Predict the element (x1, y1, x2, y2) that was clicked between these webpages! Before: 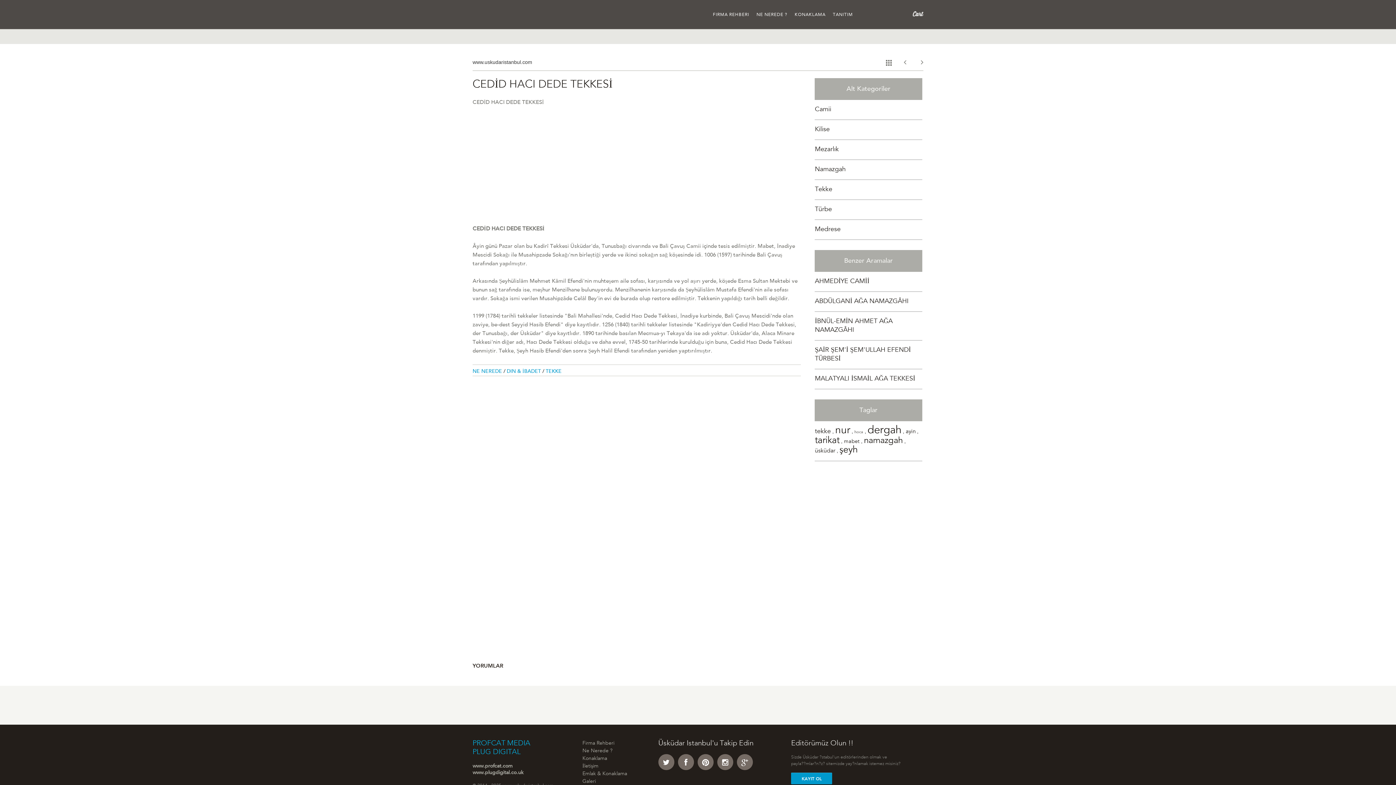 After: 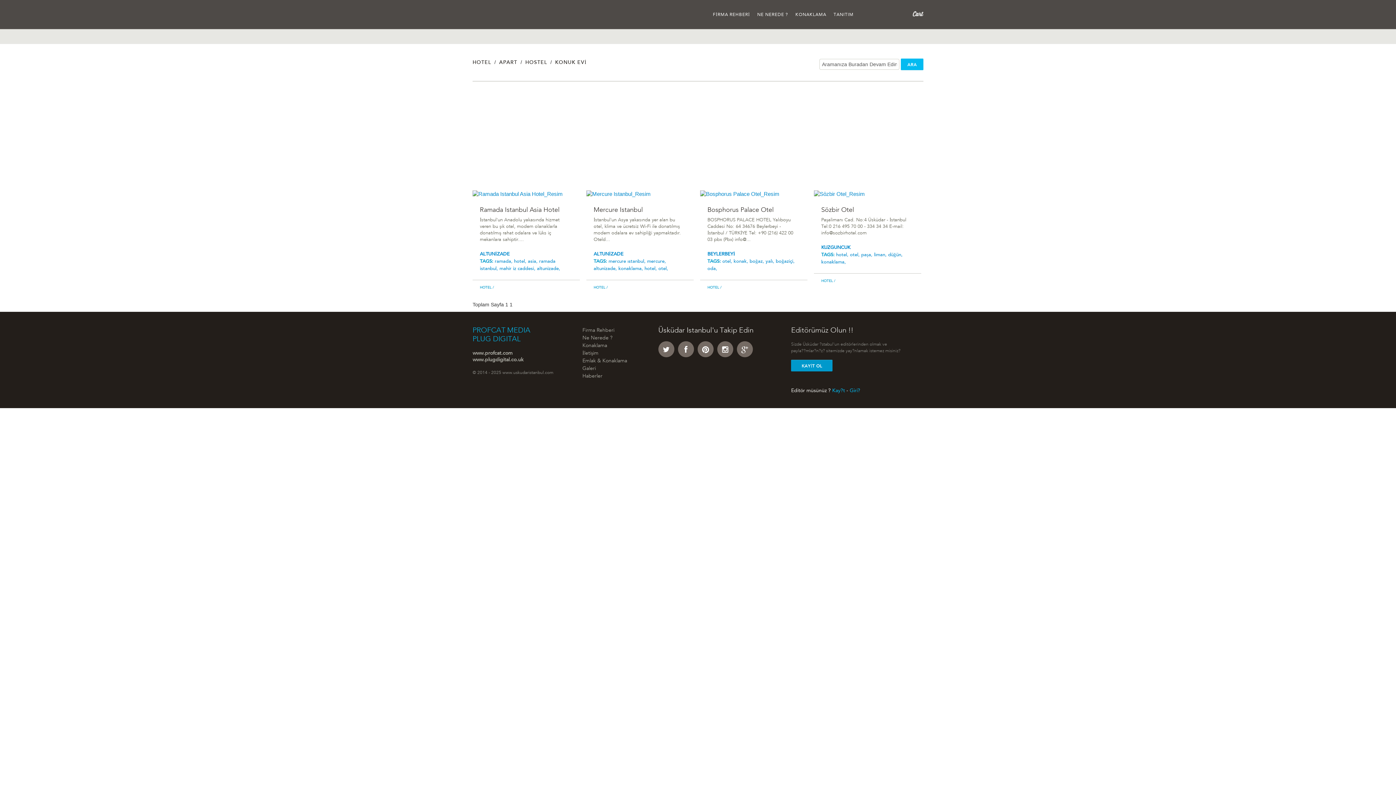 Action: bbox: (582, 756, 607, 761) label: Konaklama